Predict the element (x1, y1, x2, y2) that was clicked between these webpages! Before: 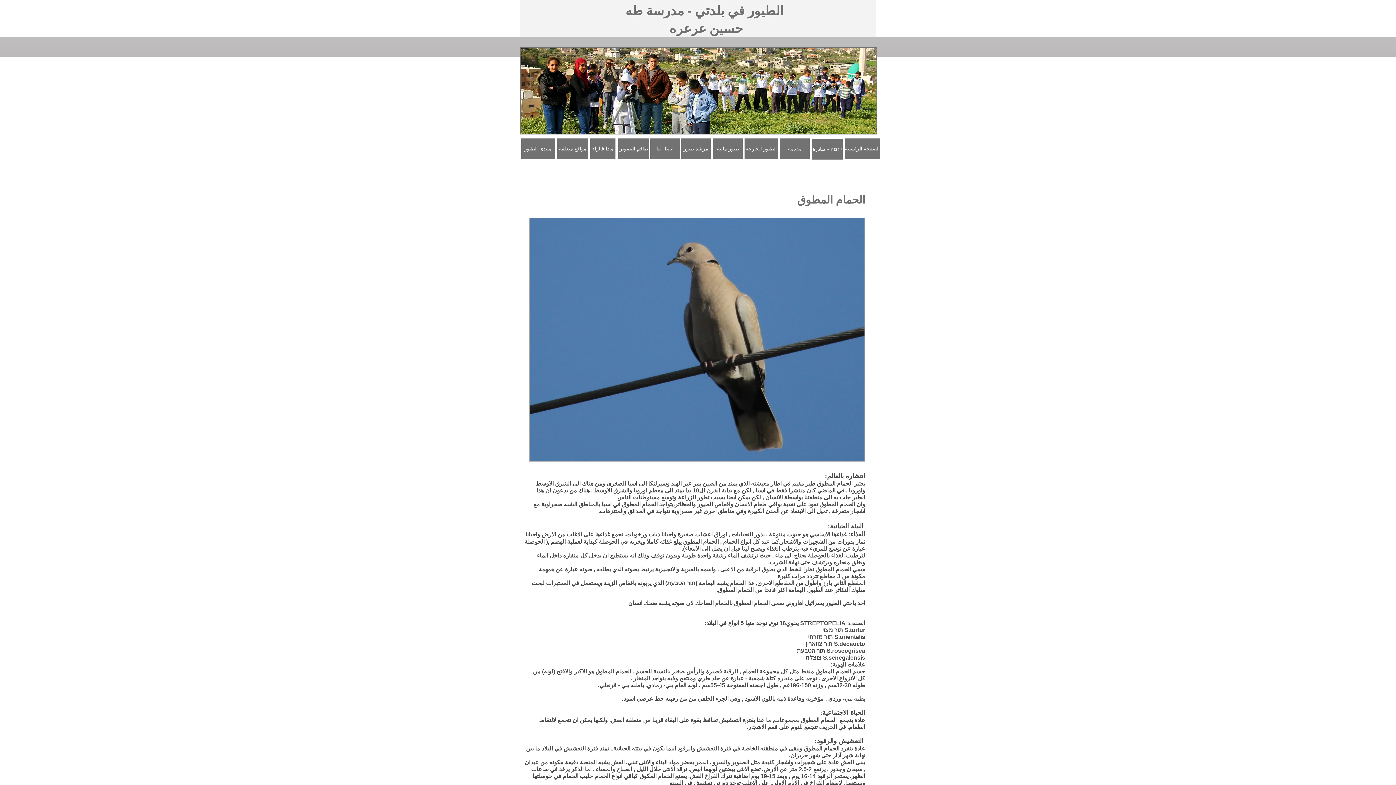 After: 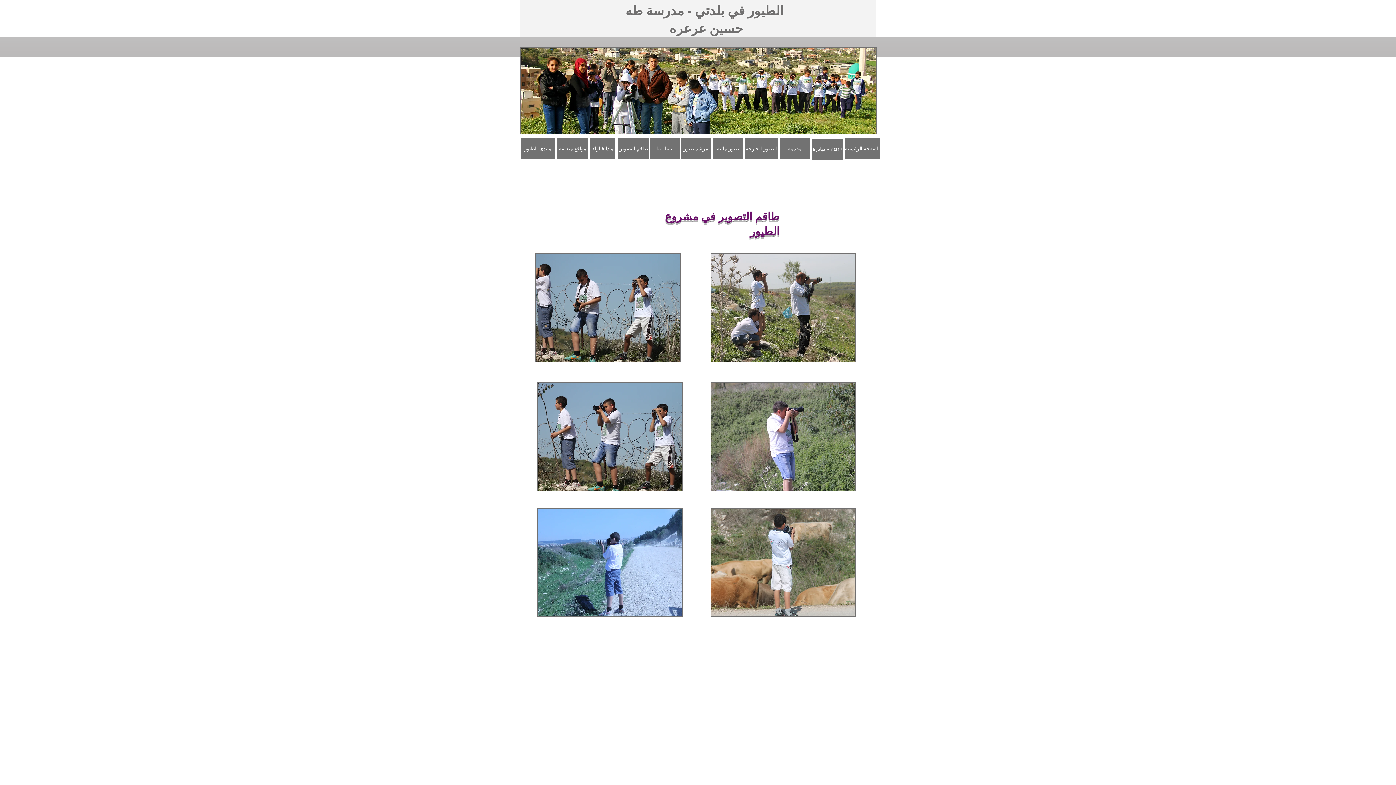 Action: bbox: (618, 138, 649, 159) label: طاقم التصوير